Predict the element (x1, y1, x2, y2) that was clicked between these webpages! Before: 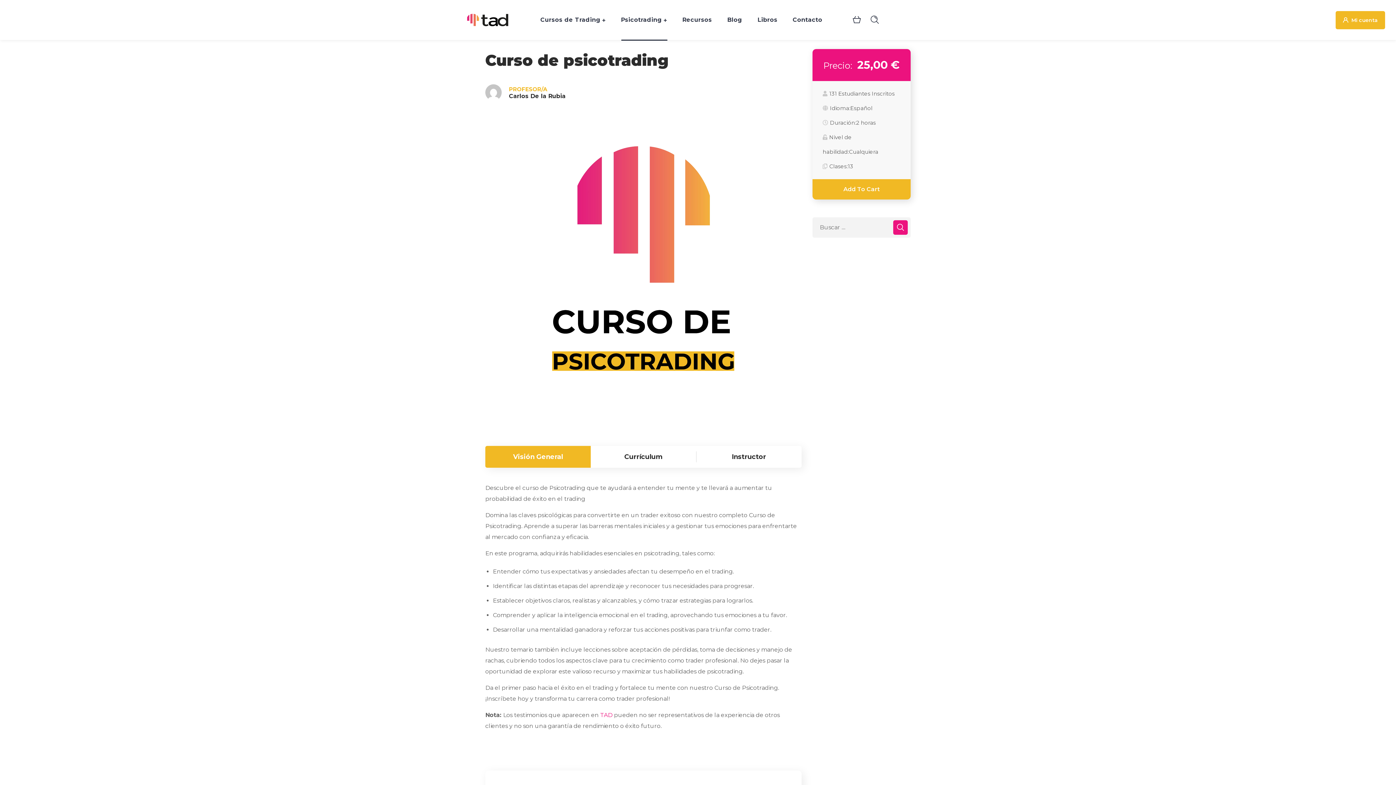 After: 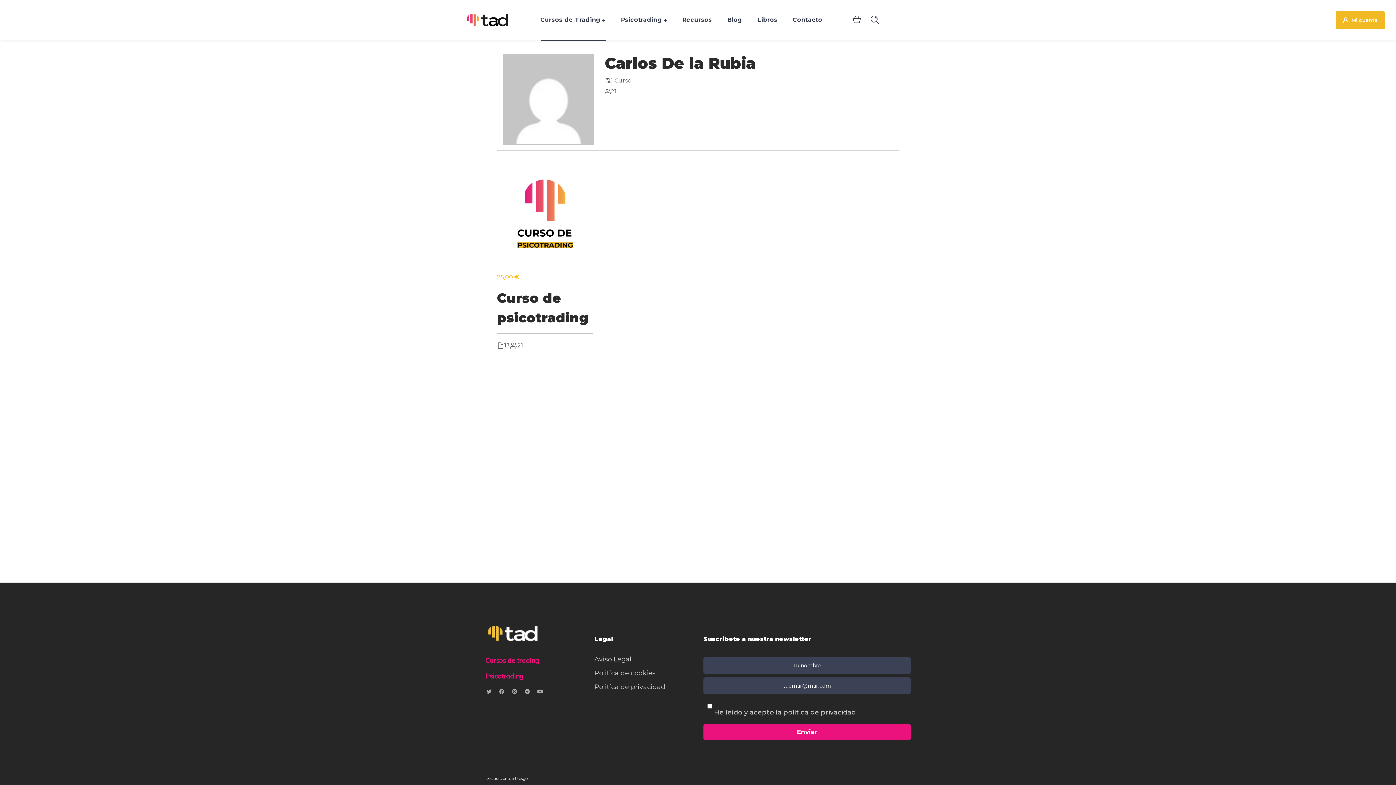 Action: label: Carlos De la Rubia bbox: (509, 92, 565, 99)